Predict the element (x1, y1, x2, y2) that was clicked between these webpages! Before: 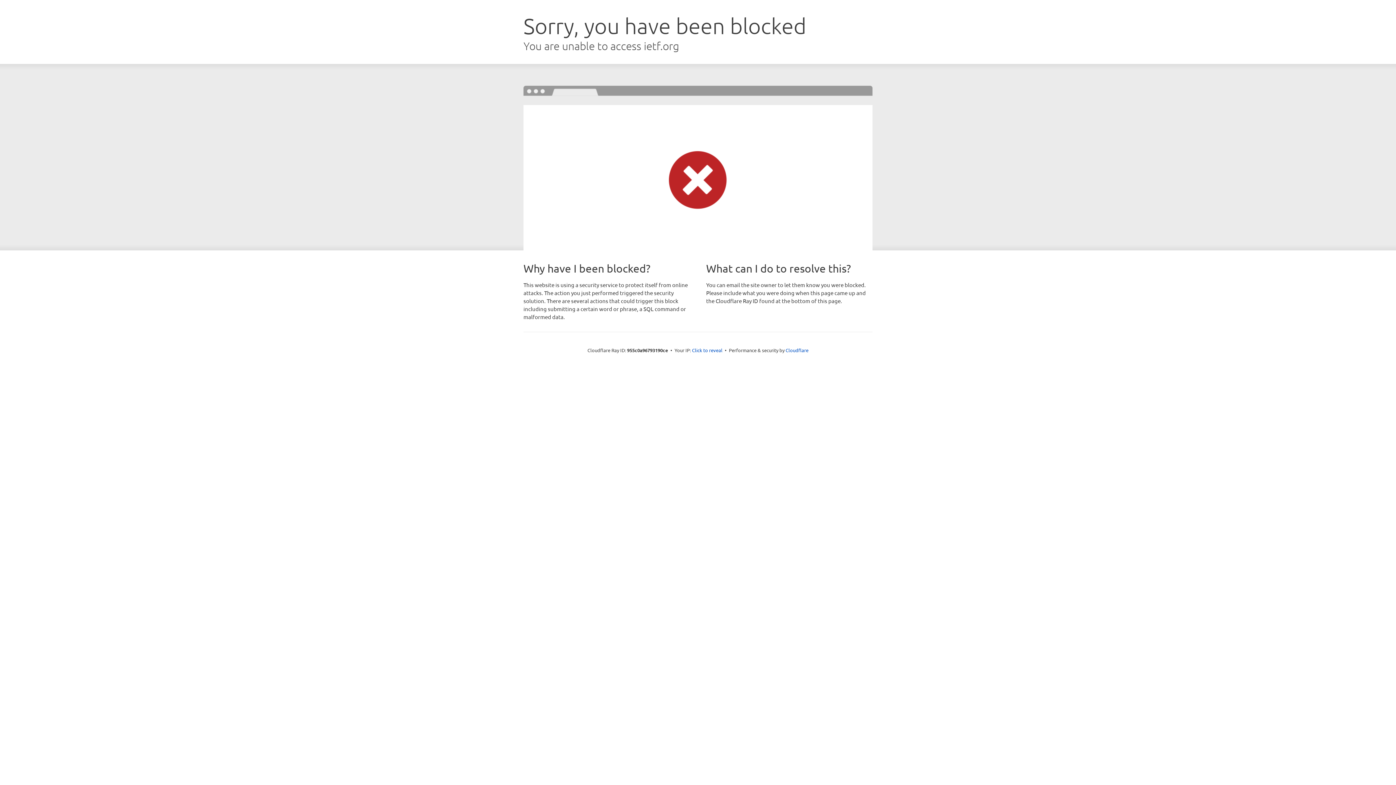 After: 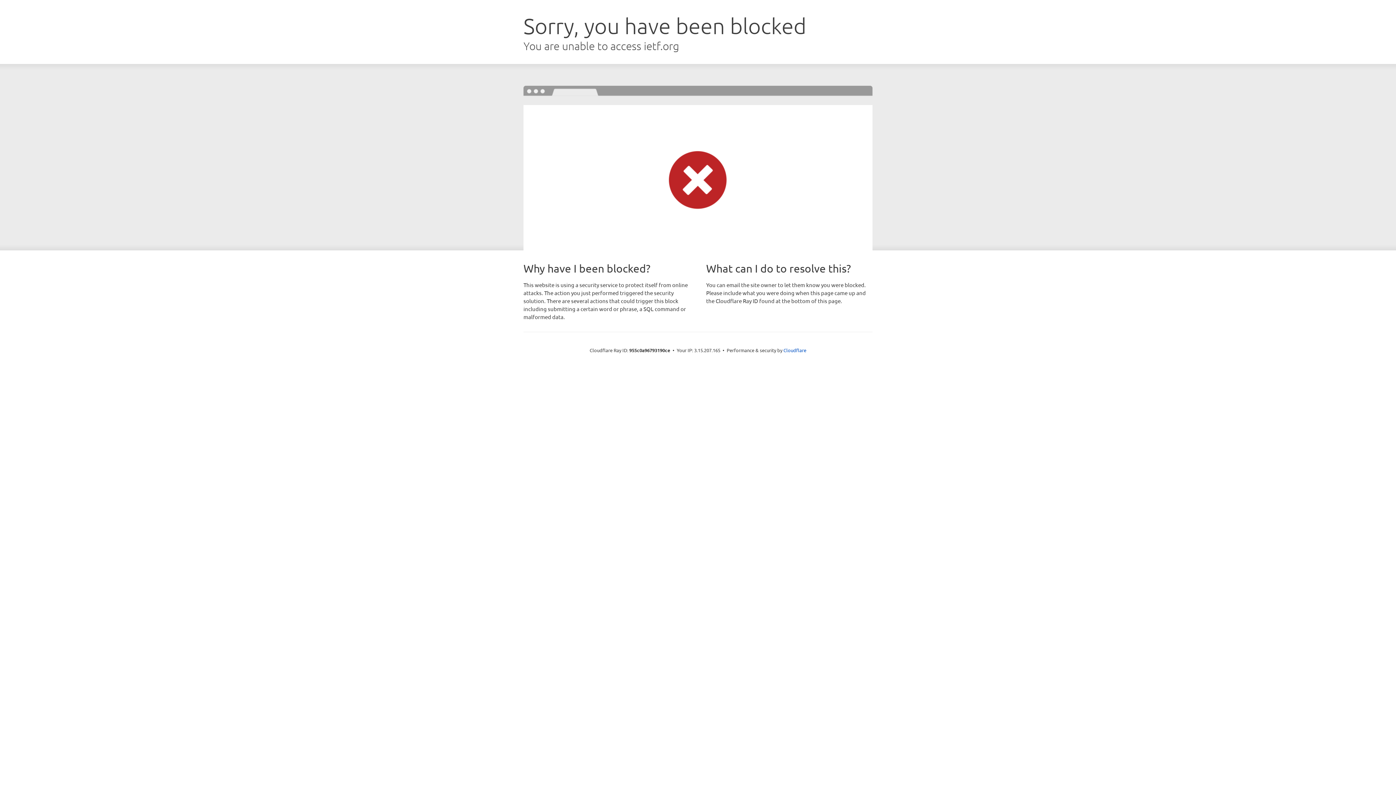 Action: bbox: (692, 346, 722, 353) label: Click to reveal